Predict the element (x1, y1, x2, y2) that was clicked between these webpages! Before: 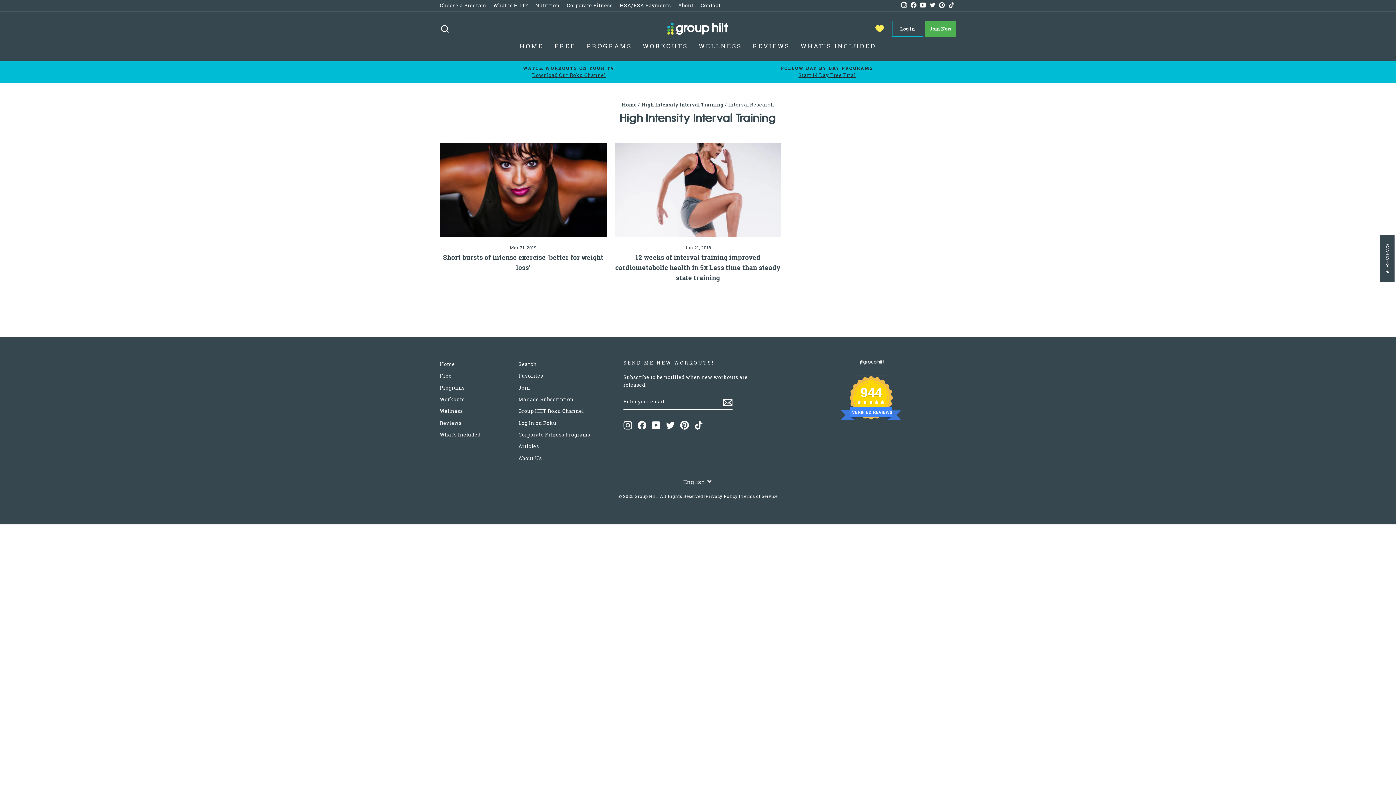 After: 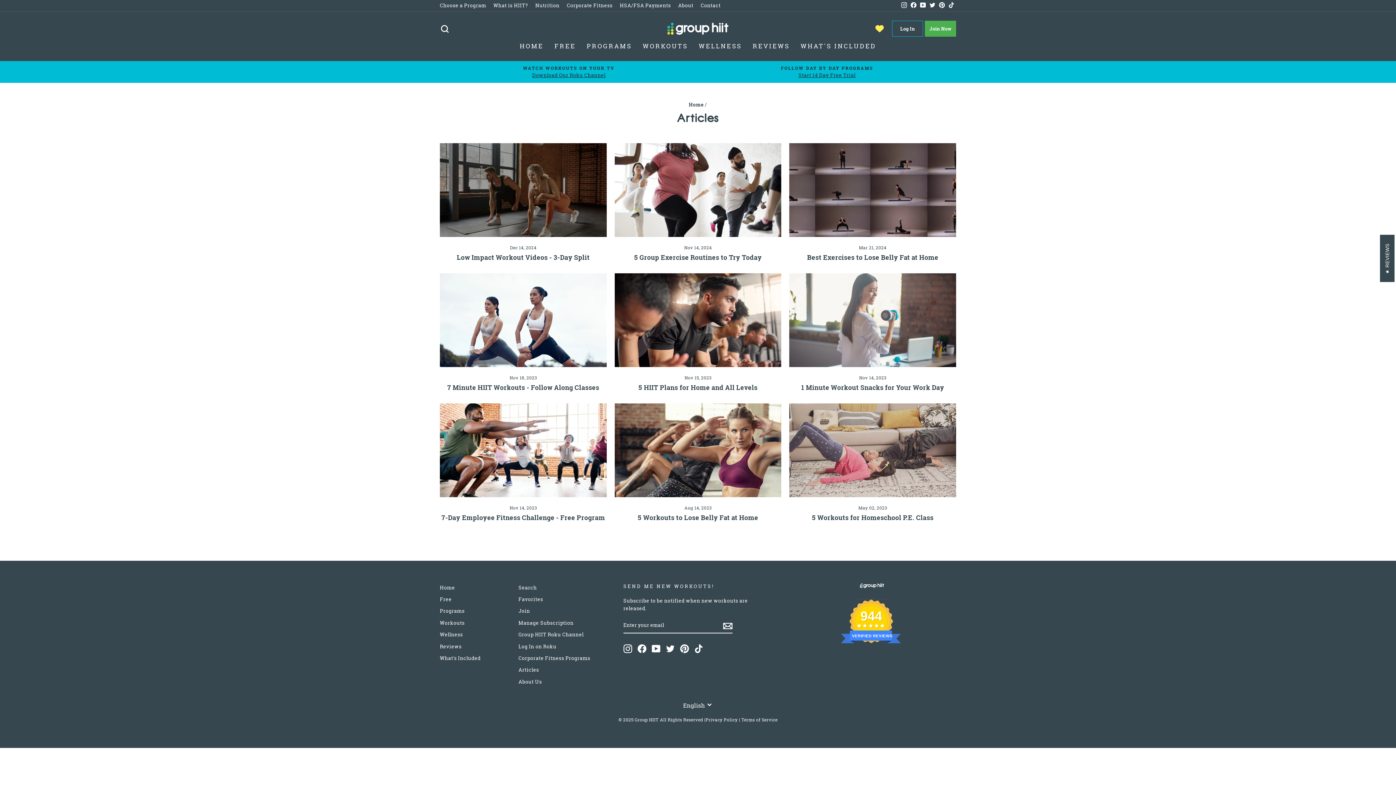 Action: label: Articles bbox: (518, 441, 539, 452)